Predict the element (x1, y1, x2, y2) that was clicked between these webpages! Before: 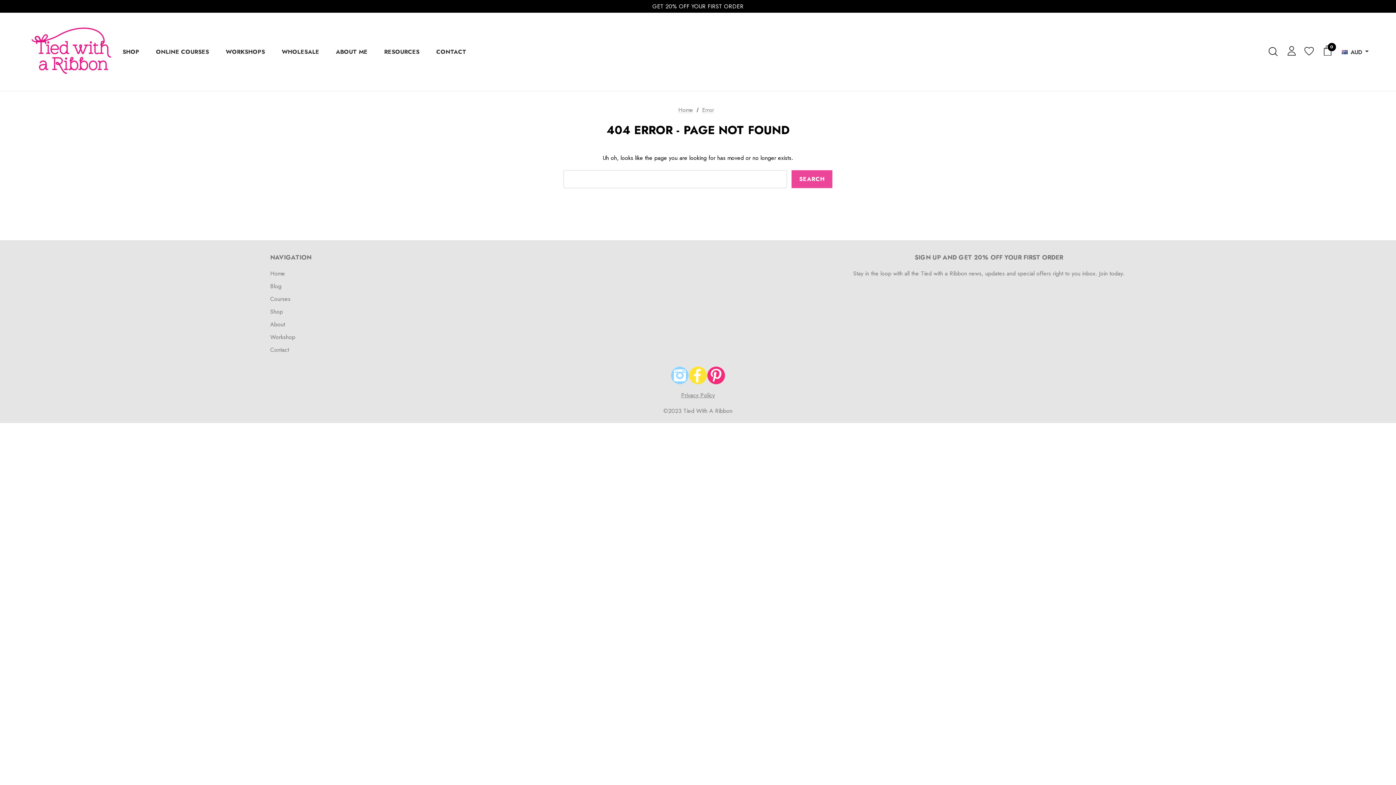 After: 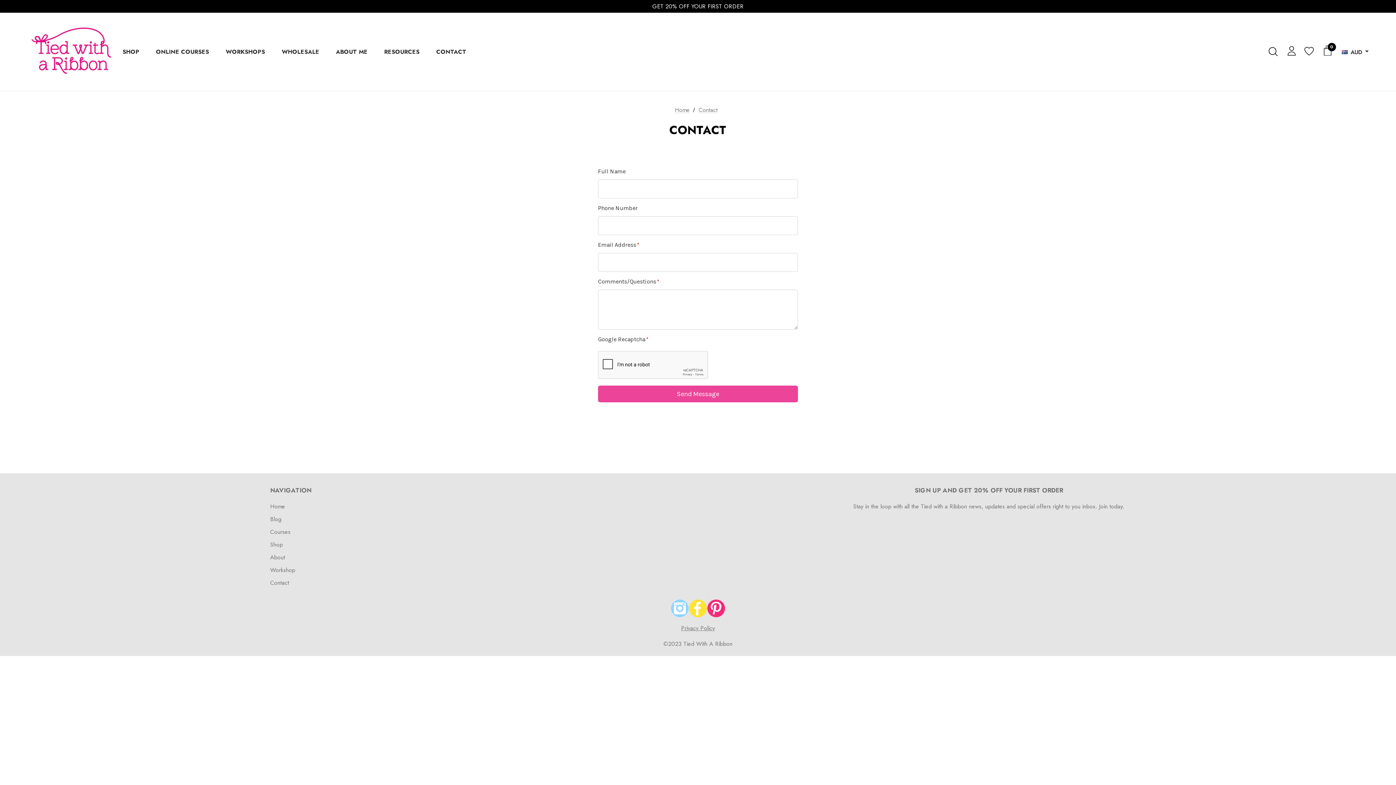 Action: bbox: (428, 43, 474, 59) label: Contact